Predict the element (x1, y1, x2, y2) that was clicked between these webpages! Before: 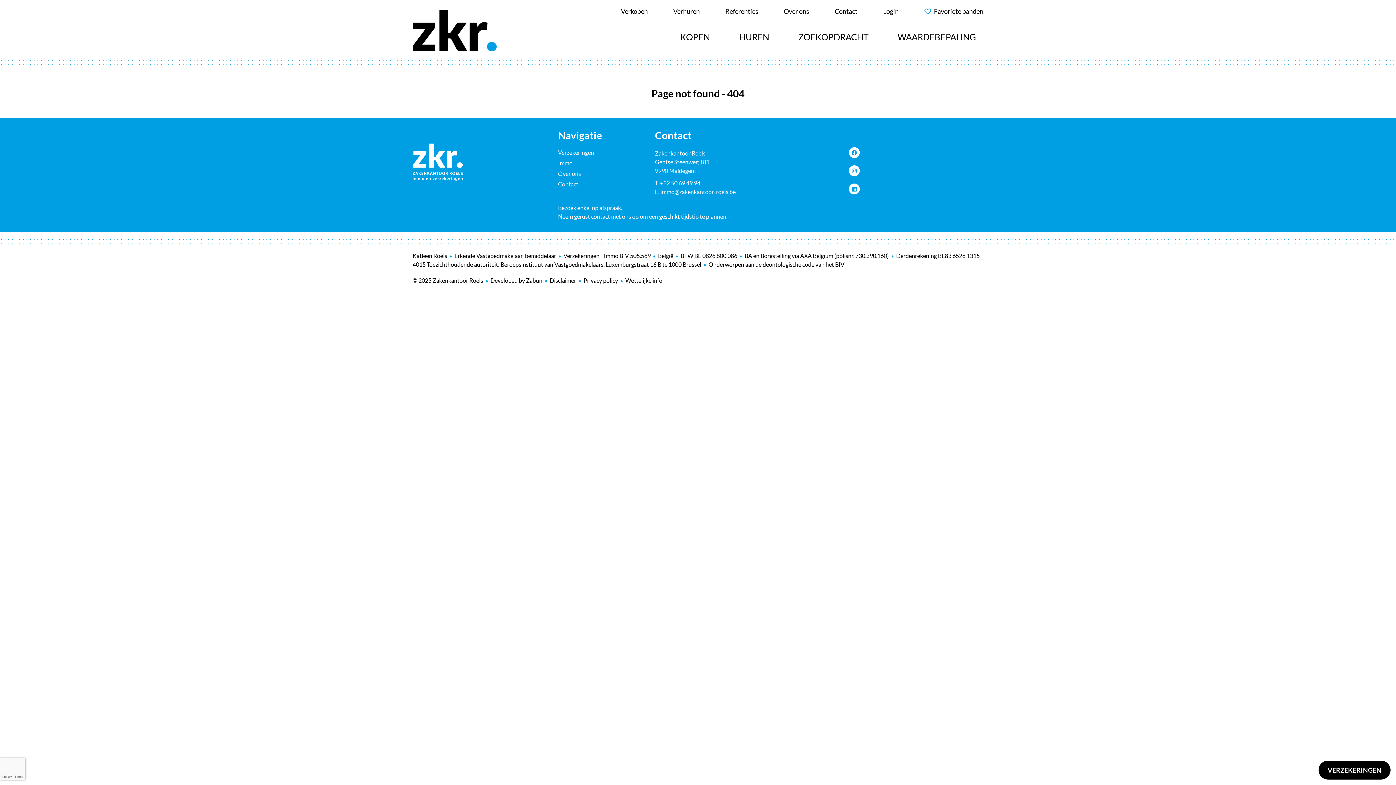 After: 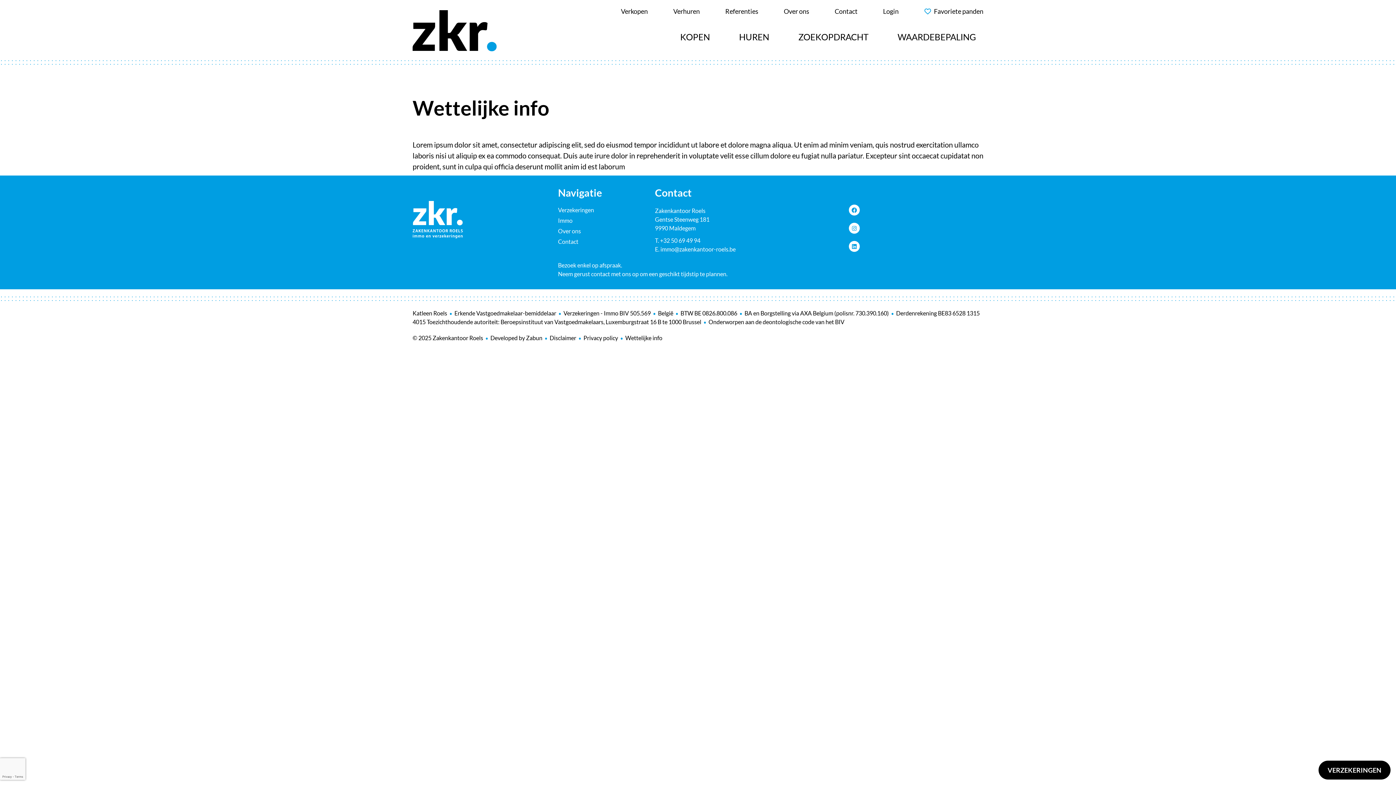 Action: label: Wettelijke info bbox: (625, 277, 662, 284)